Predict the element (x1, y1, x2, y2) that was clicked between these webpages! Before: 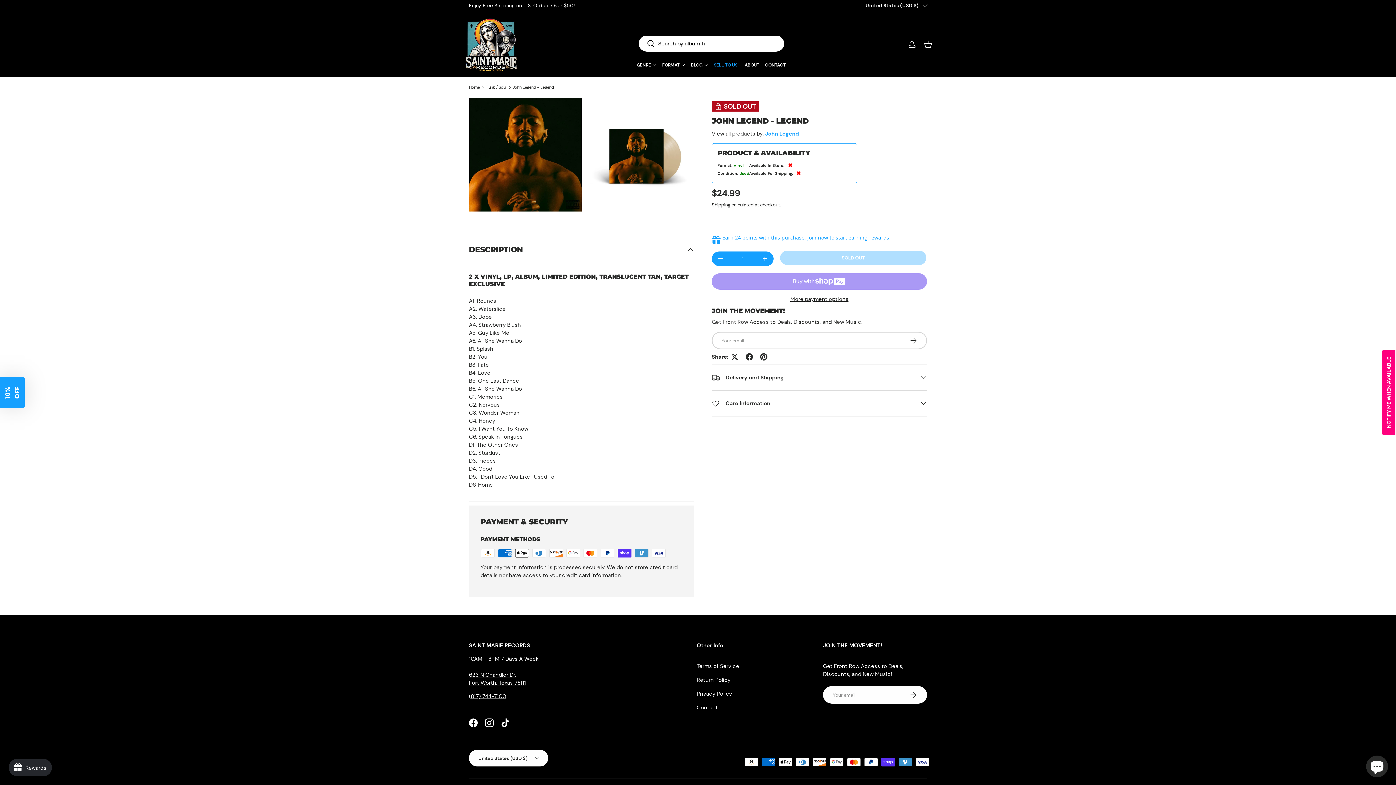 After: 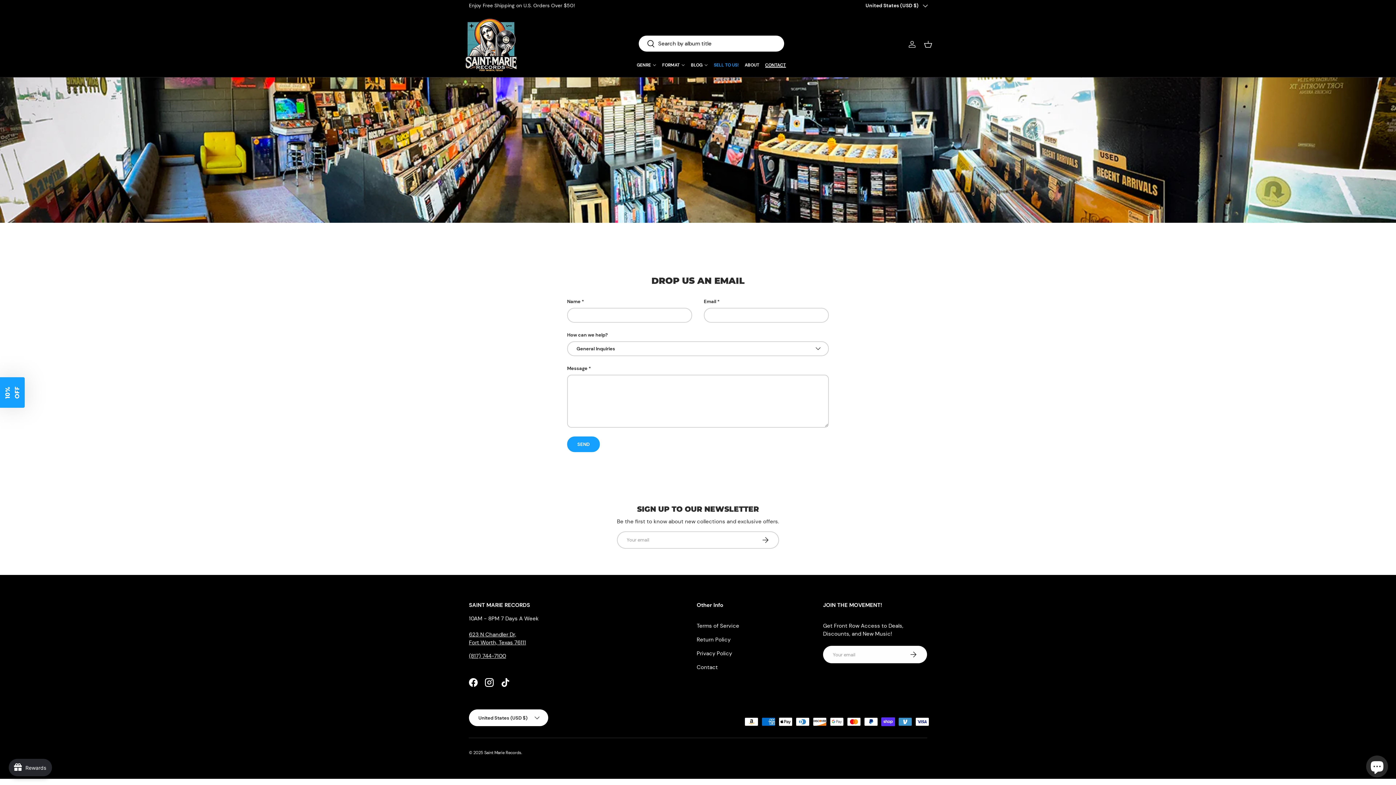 Action: bbox: (696, 704, 718, 711) label: Contact